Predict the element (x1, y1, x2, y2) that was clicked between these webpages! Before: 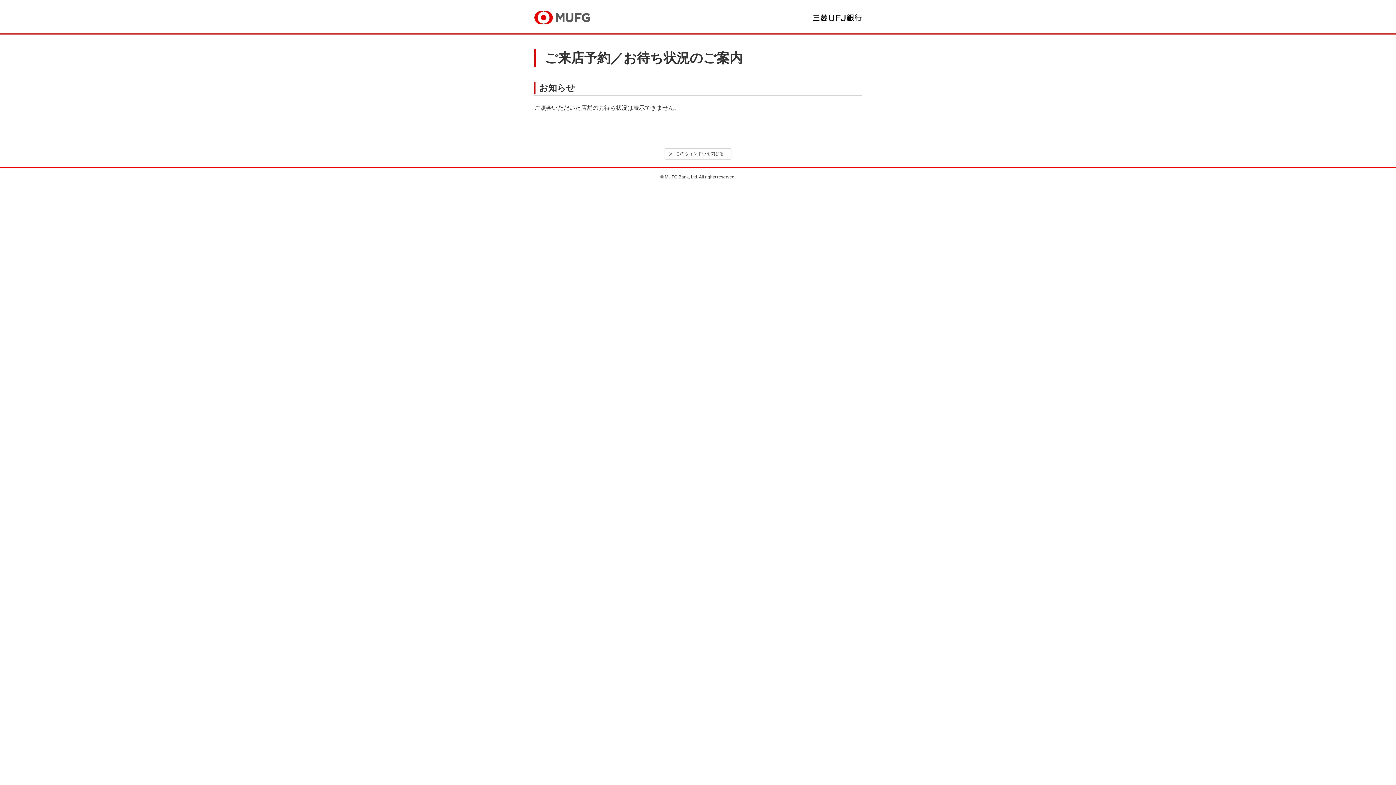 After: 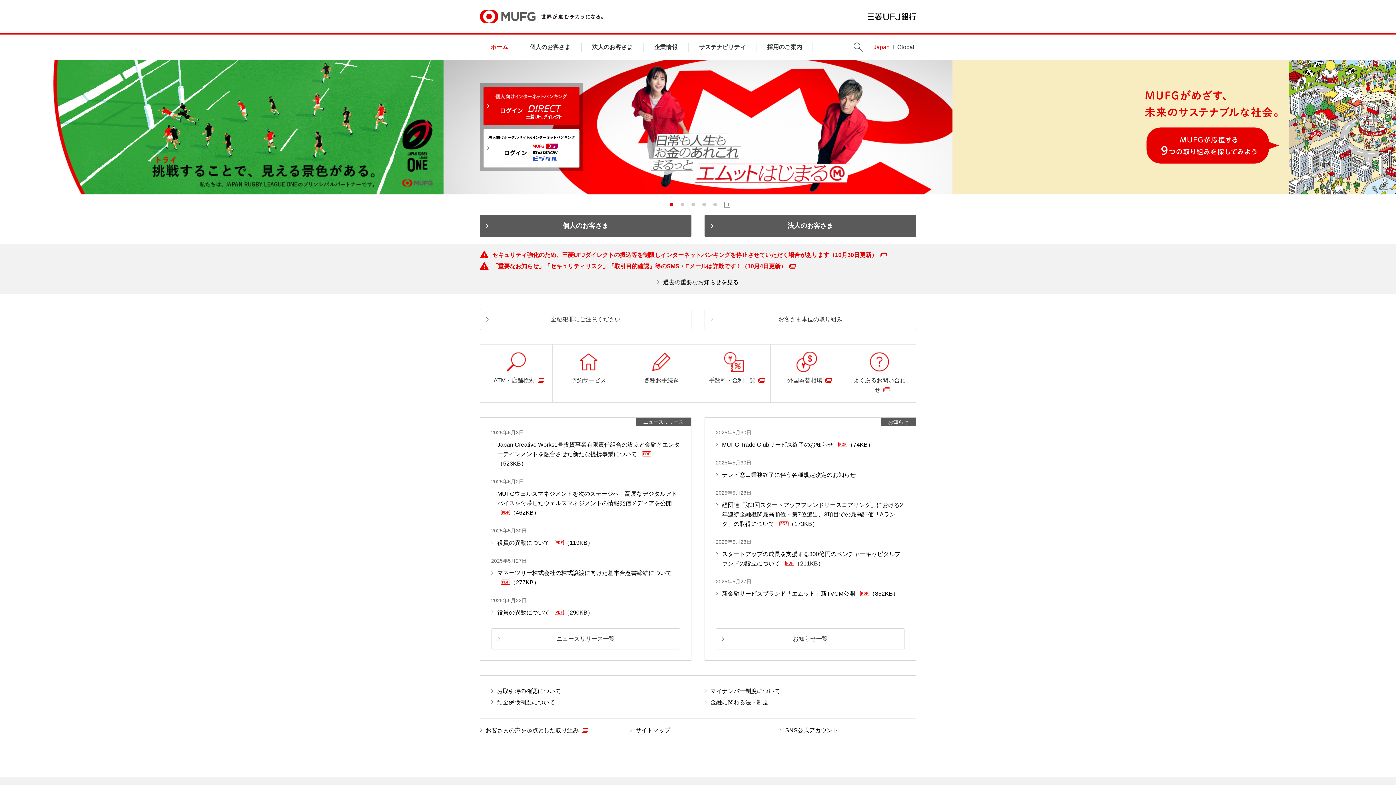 Action: label: 三菱ＵＦＪ銀行 bbox: (813, 14, 861, 21)